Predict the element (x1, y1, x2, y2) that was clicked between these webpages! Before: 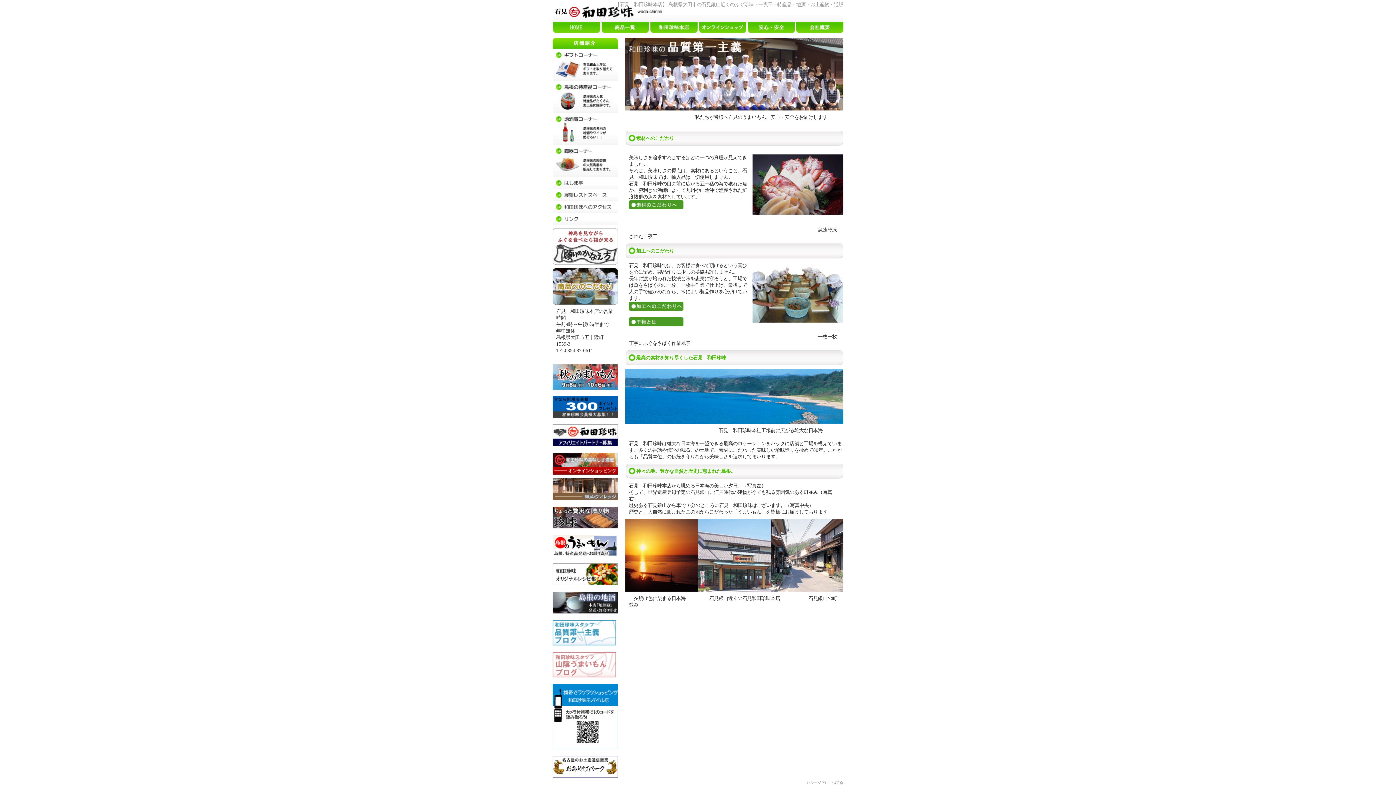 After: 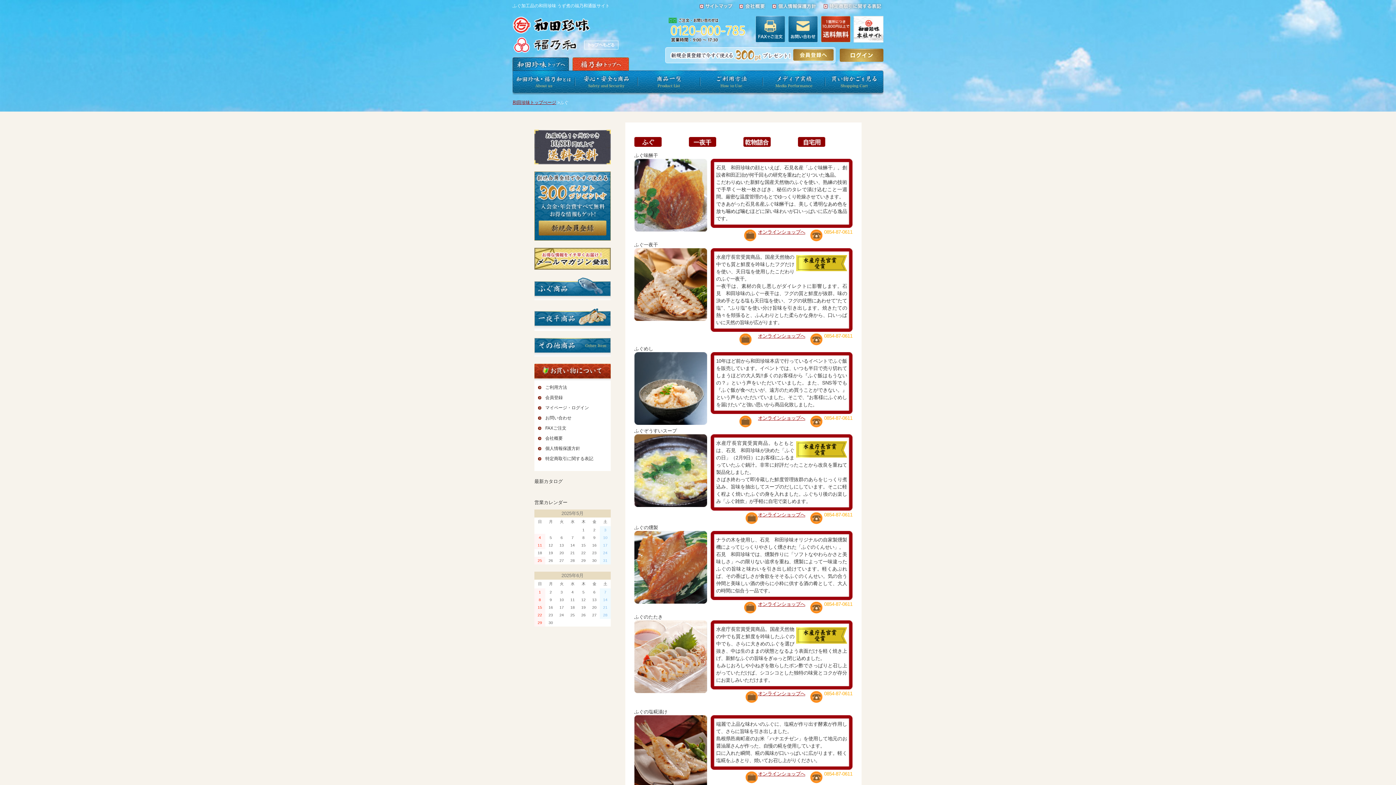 Action: label: 石見　和田珍味ふぐ珍味通販 bbox: (698, 22, 746, 34)